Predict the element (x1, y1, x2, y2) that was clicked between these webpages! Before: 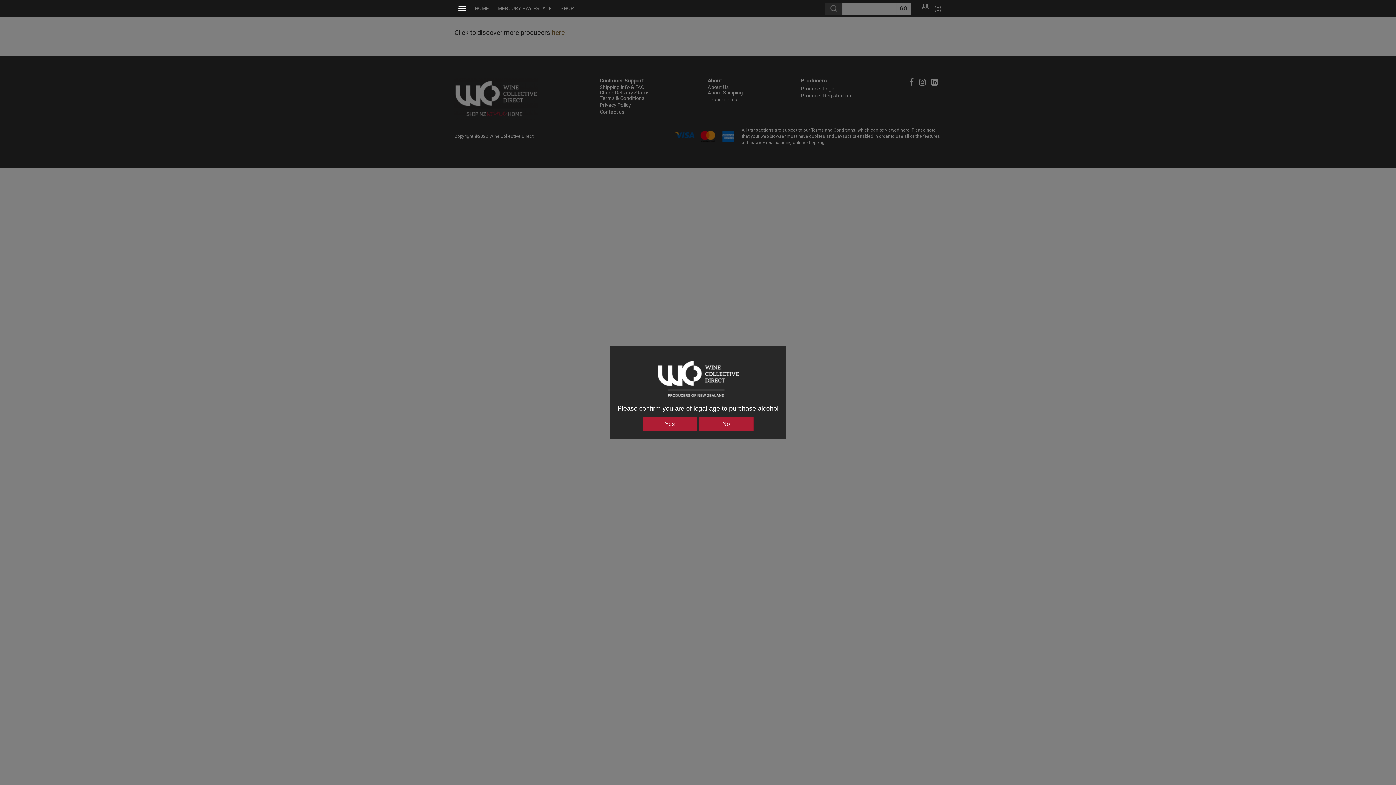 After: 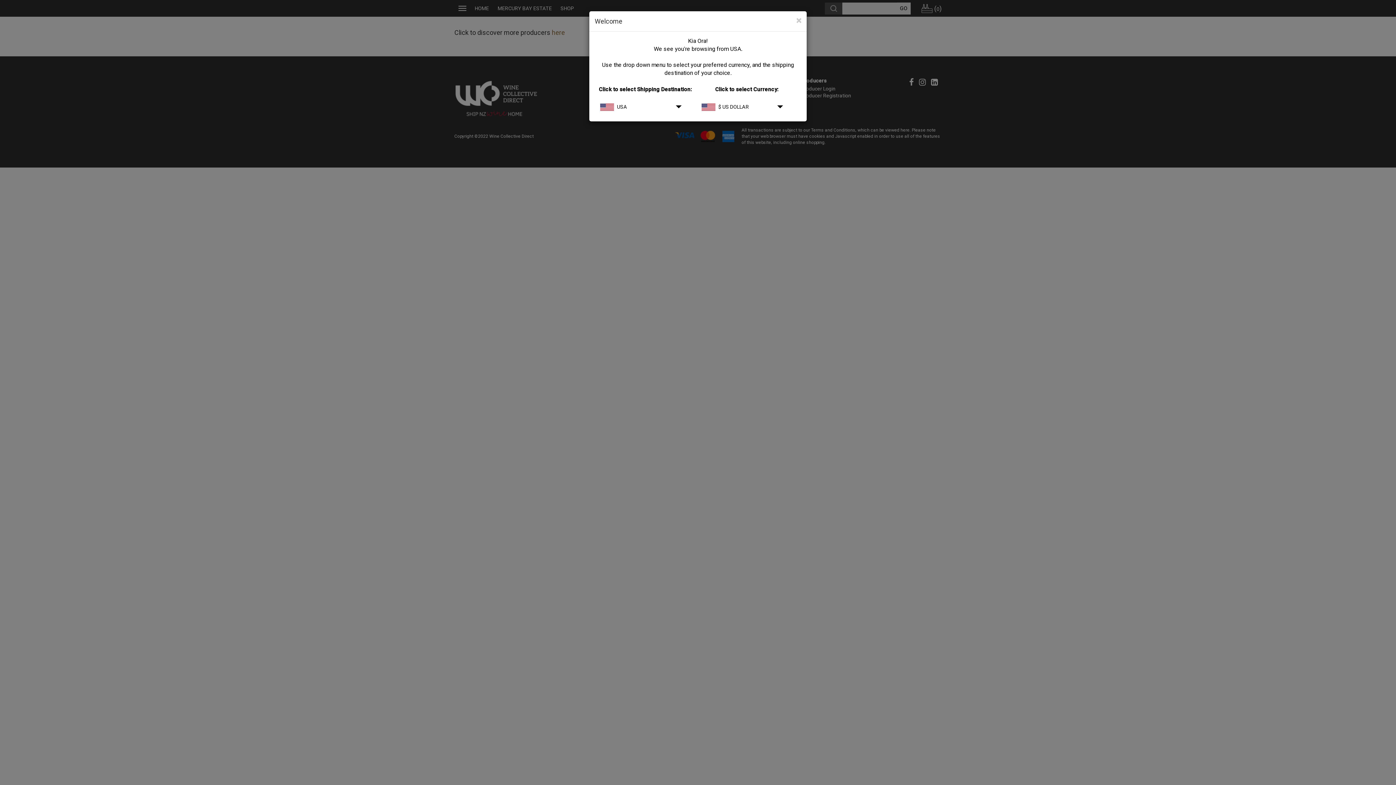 Action: label: Yes bbox: (642, 417, 697, 431)